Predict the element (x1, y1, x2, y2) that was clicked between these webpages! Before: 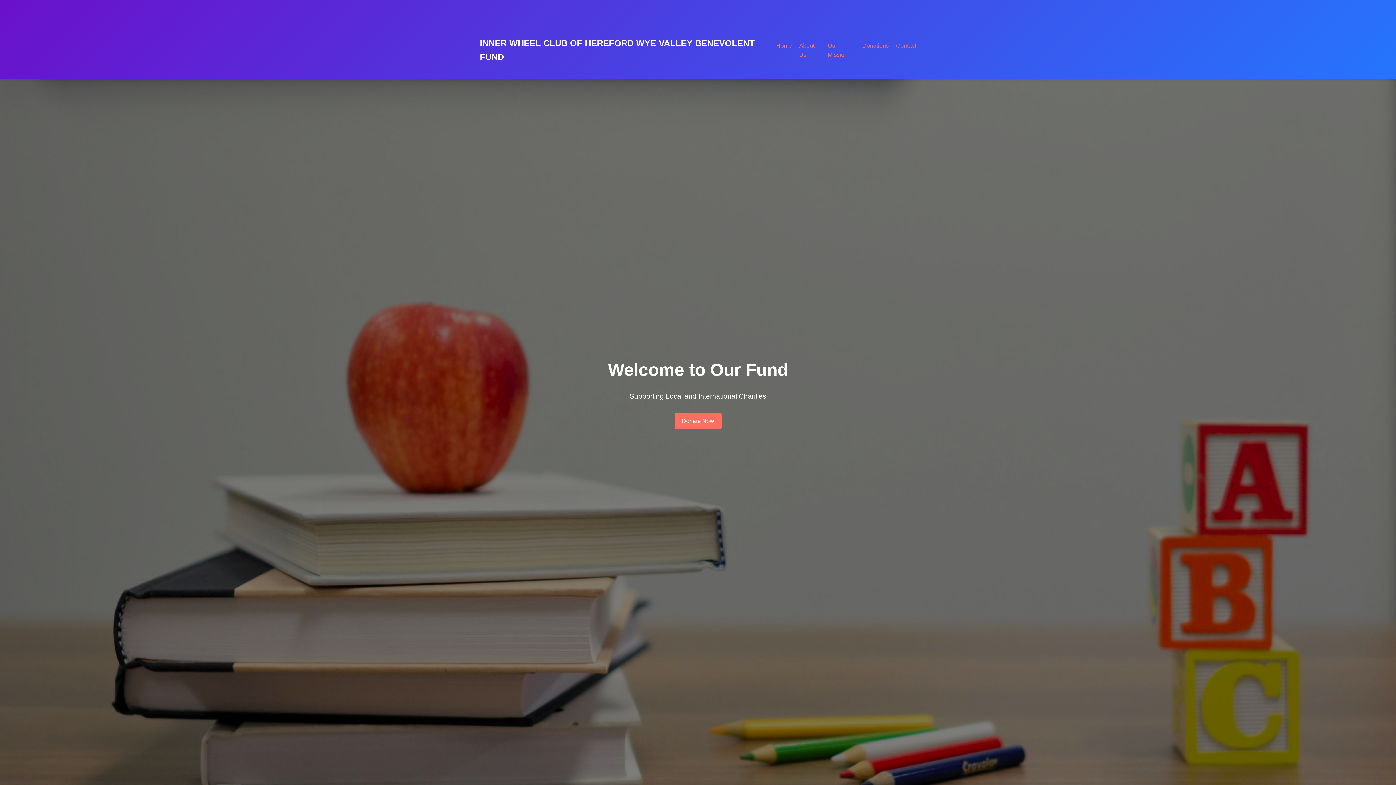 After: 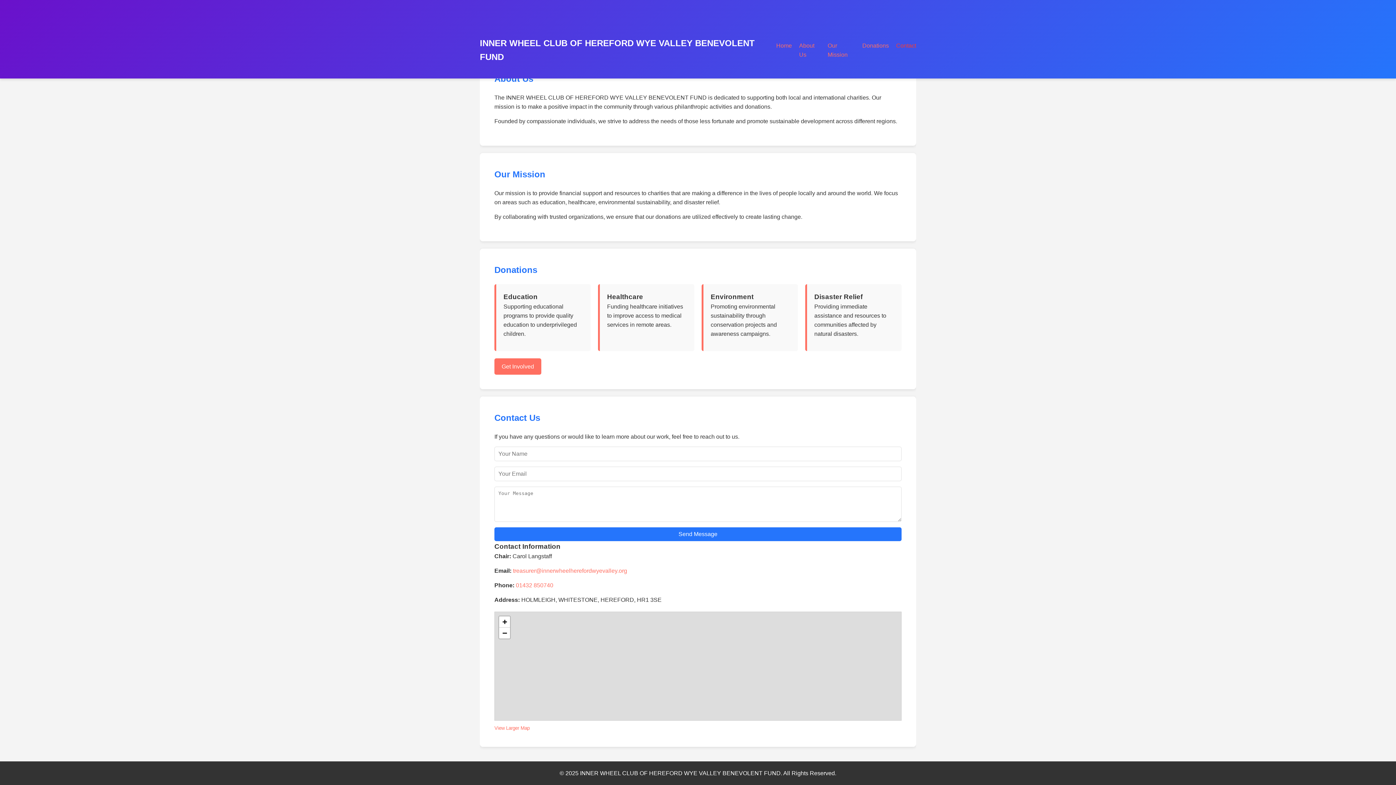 Action: label: Contact bbox: (896, 42, 916, 48)